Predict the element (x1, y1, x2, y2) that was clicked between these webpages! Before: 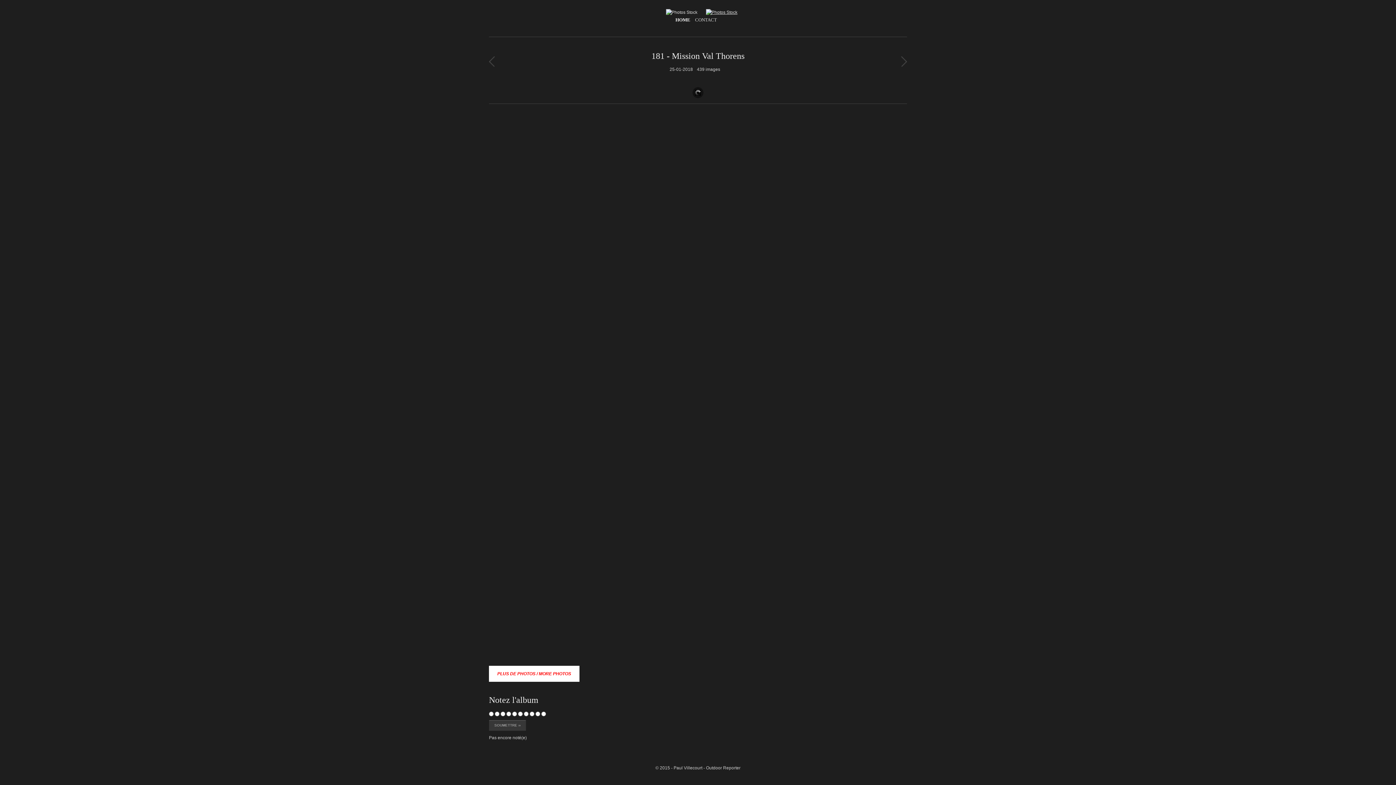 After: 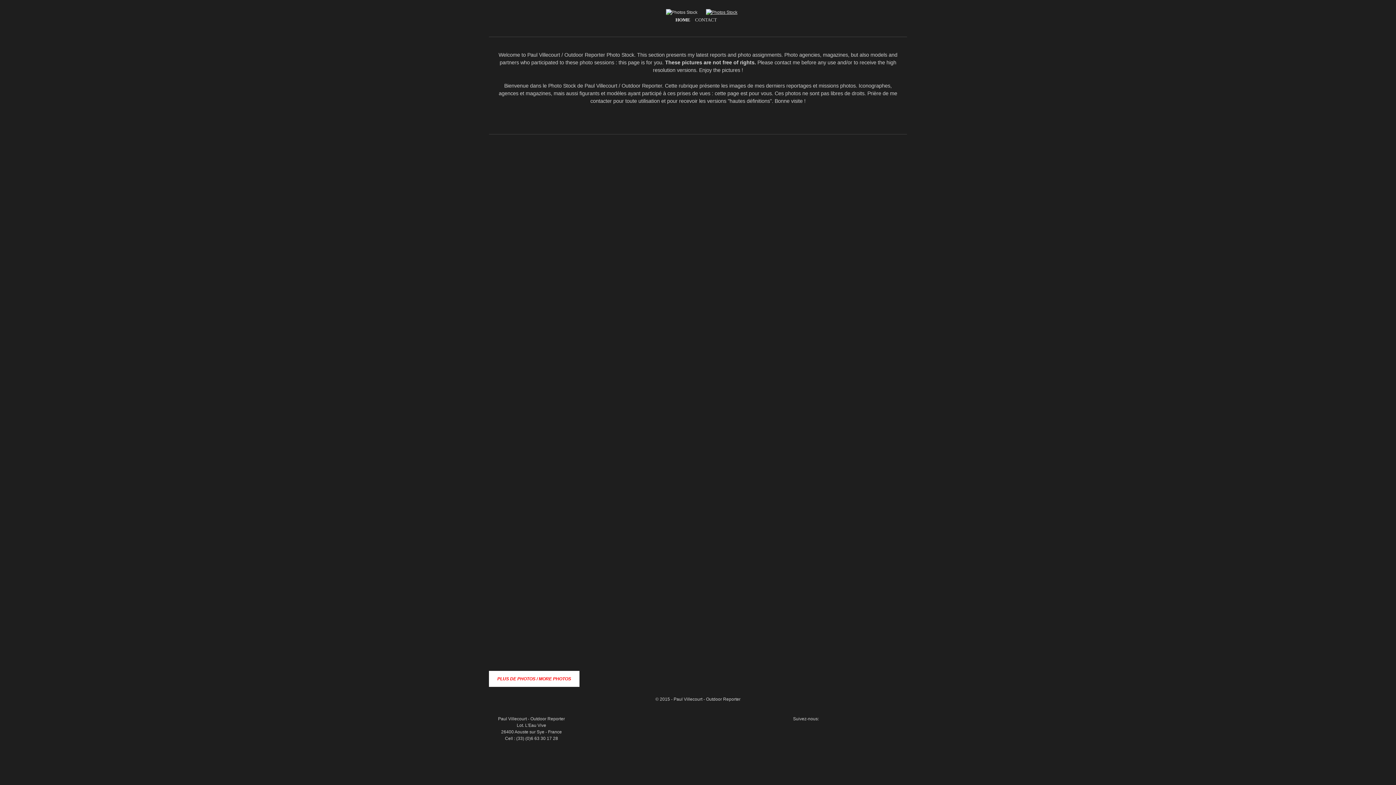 Action: bbox: (658, 9, 704, 14)